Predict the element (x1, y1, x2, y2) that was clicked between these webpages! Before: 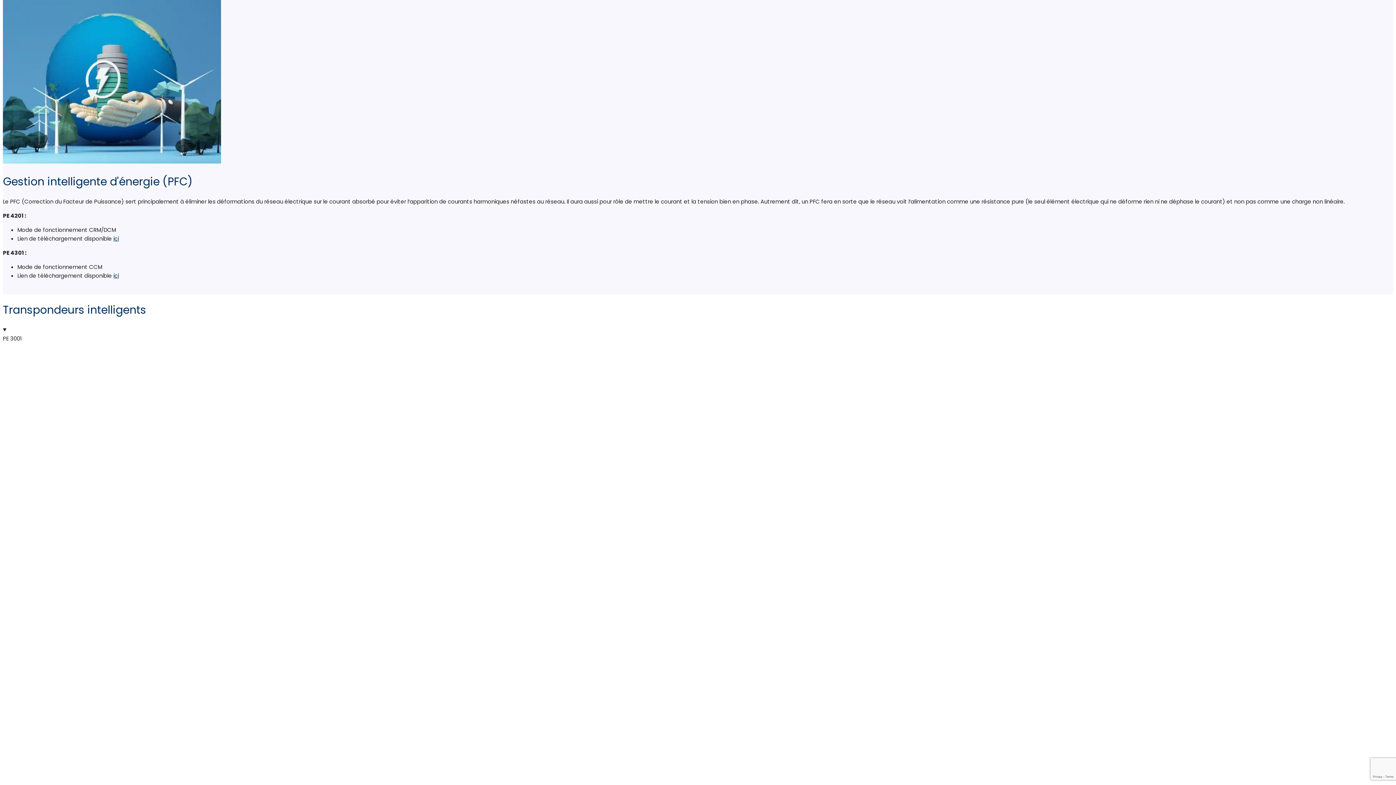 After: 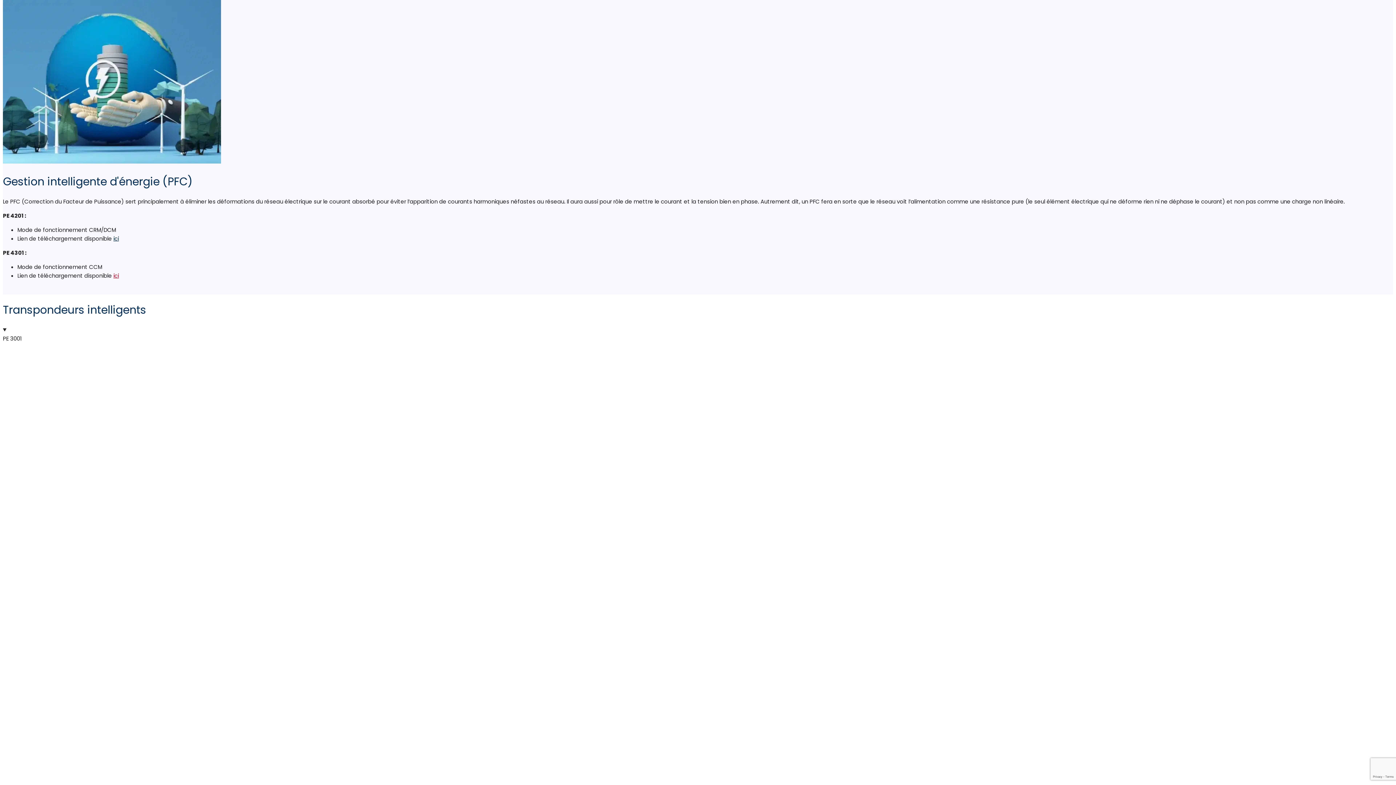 Action: label: ici bbox: (113, 271, 118, 279)